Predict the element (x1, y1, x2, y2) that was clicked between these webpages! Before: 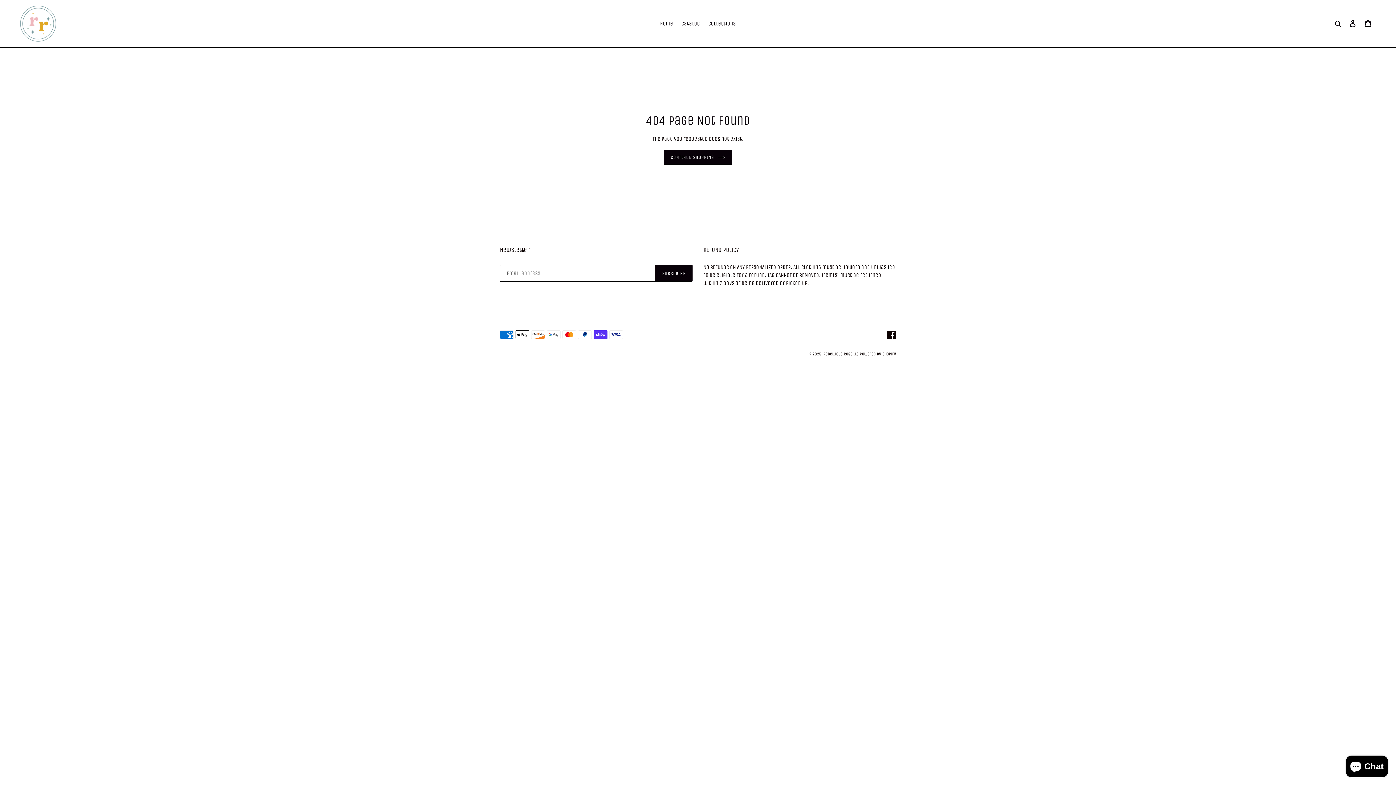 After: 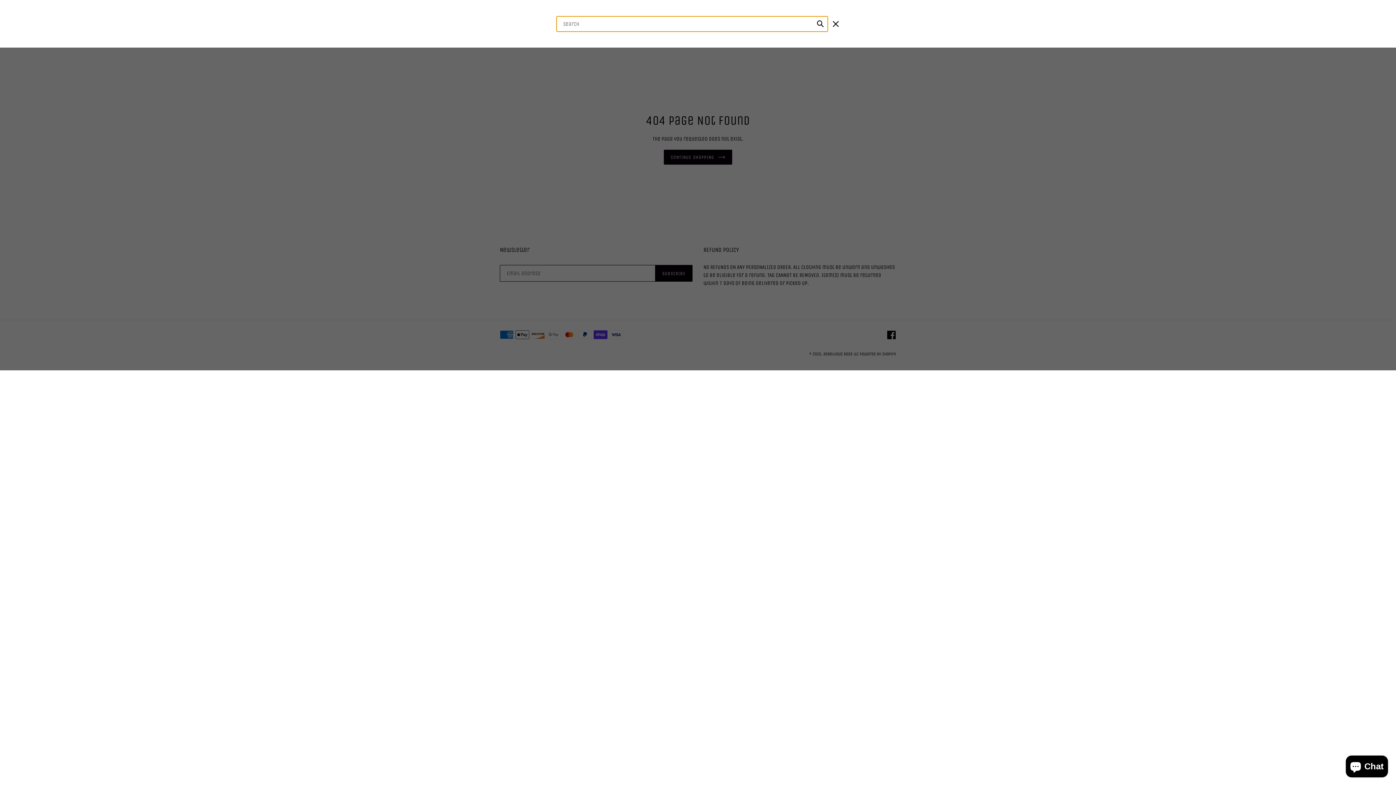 Action: label: Search bbox: (1332, 19, 1345, 28)